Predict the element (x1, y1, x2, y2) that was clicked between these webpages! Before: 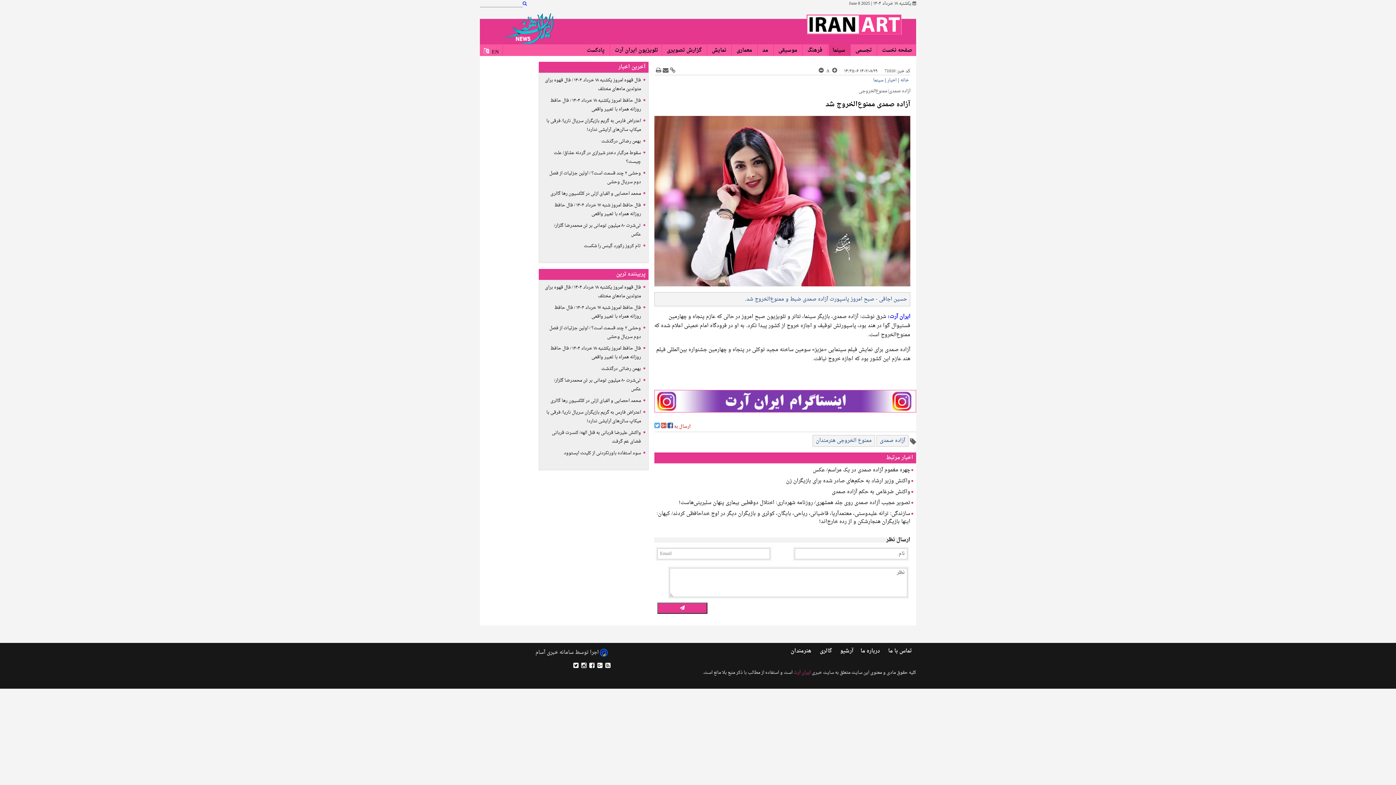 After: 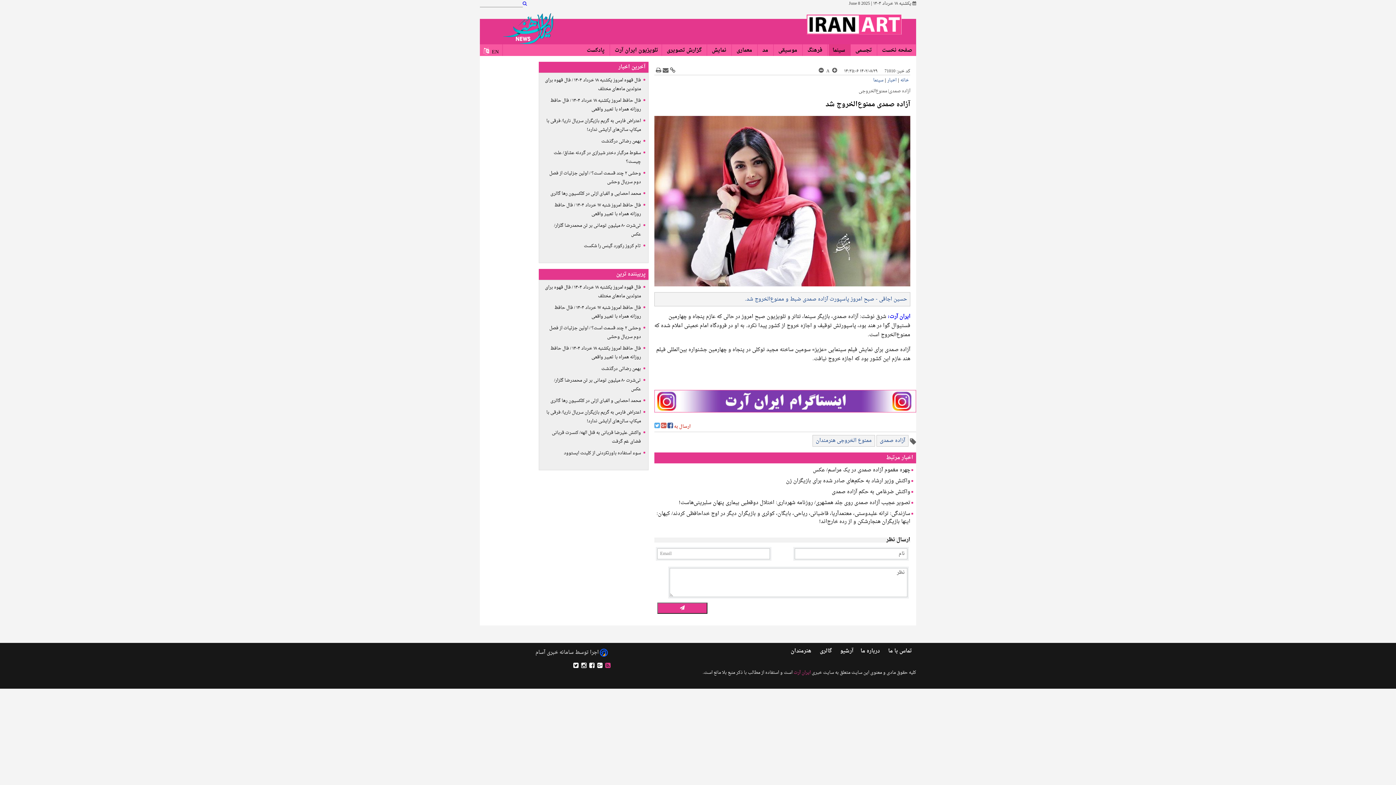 Action: bbox: (605, 663, 610, 669)